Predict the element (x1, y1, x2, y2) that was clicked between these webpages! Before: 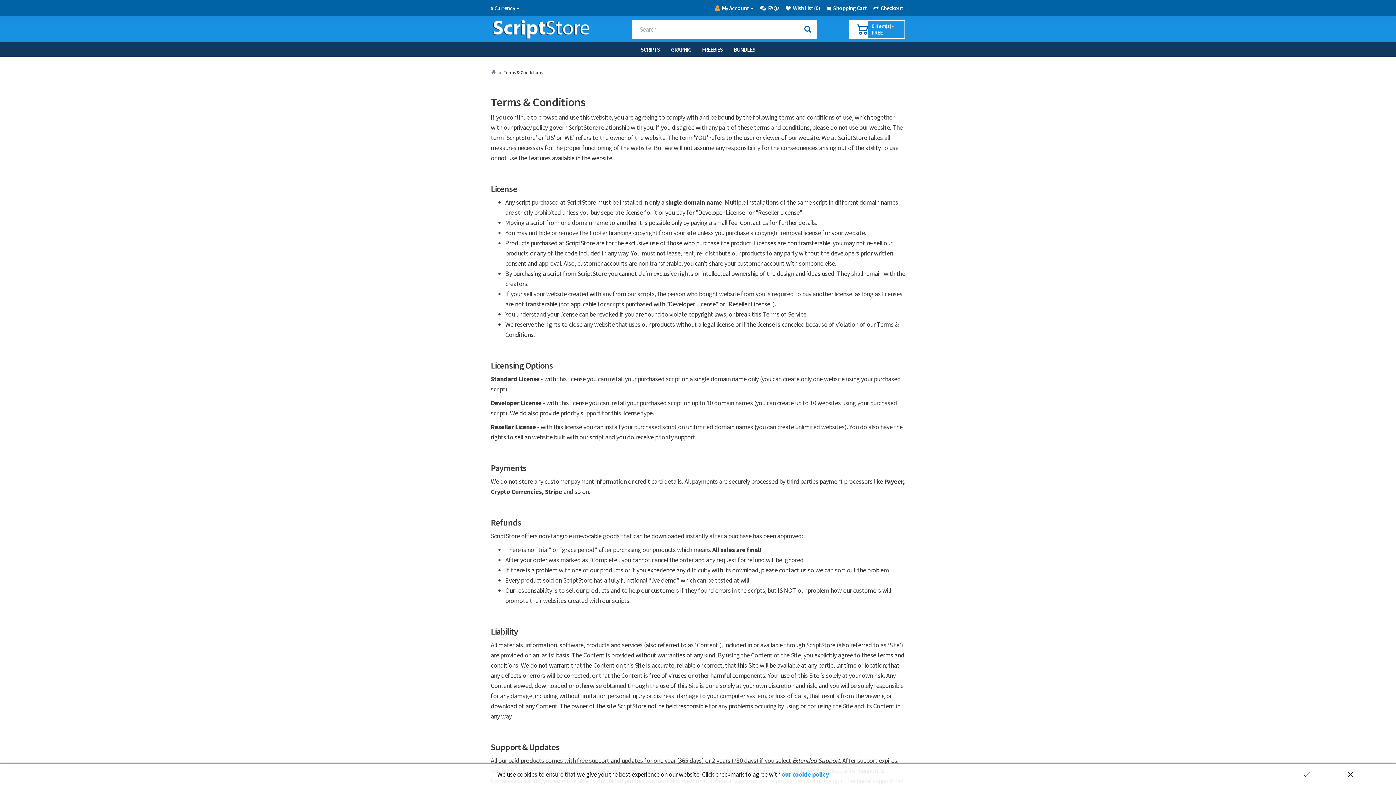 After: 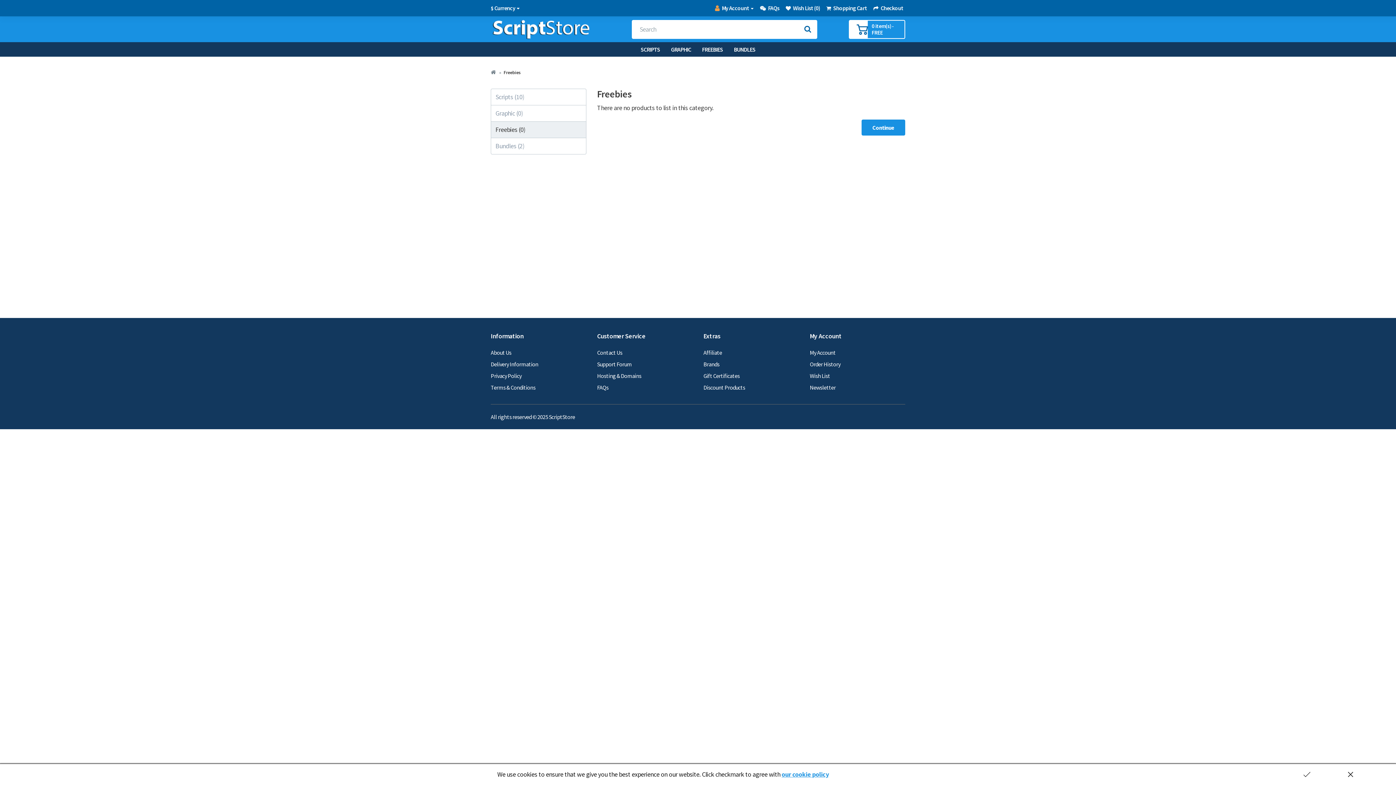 Action: label: FREEBIES bbox: (696, 42, 728, 56)